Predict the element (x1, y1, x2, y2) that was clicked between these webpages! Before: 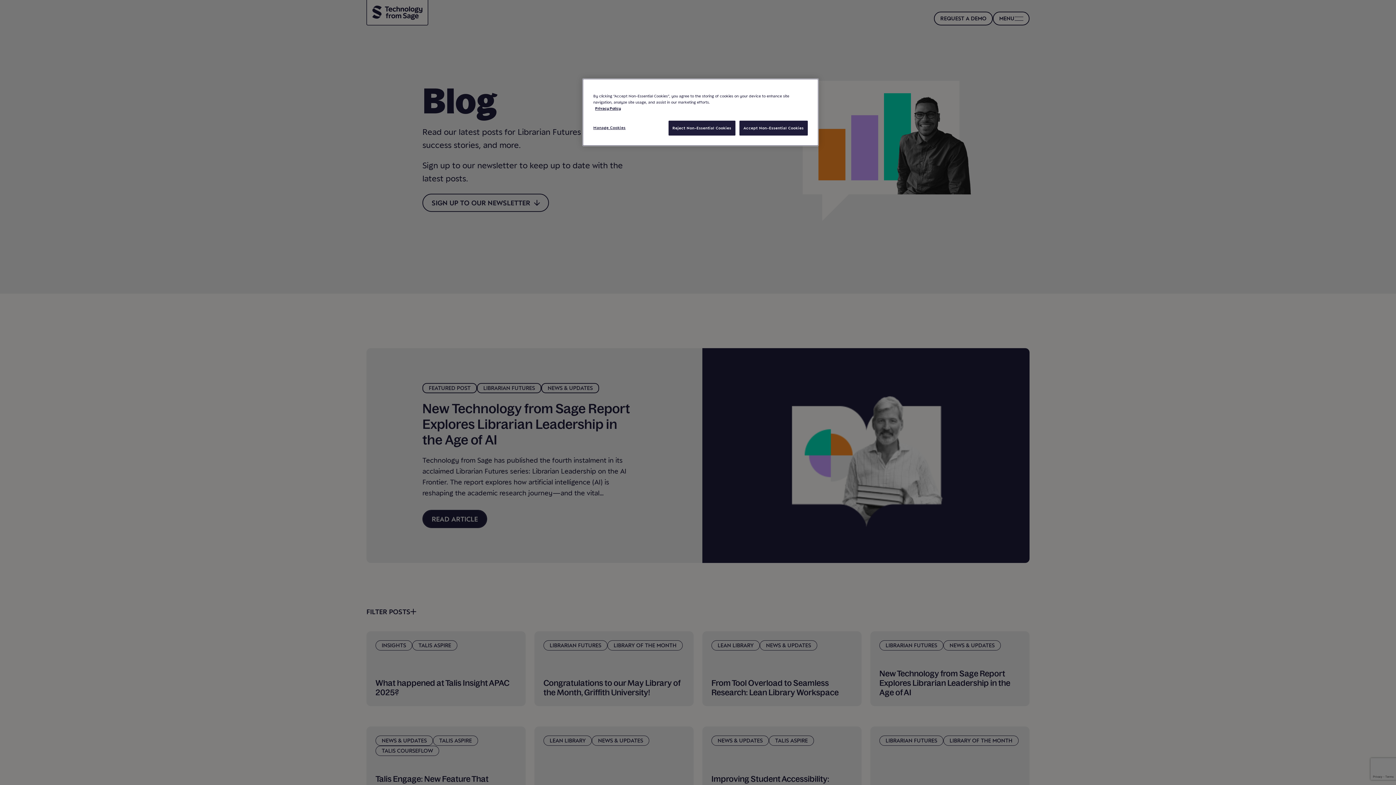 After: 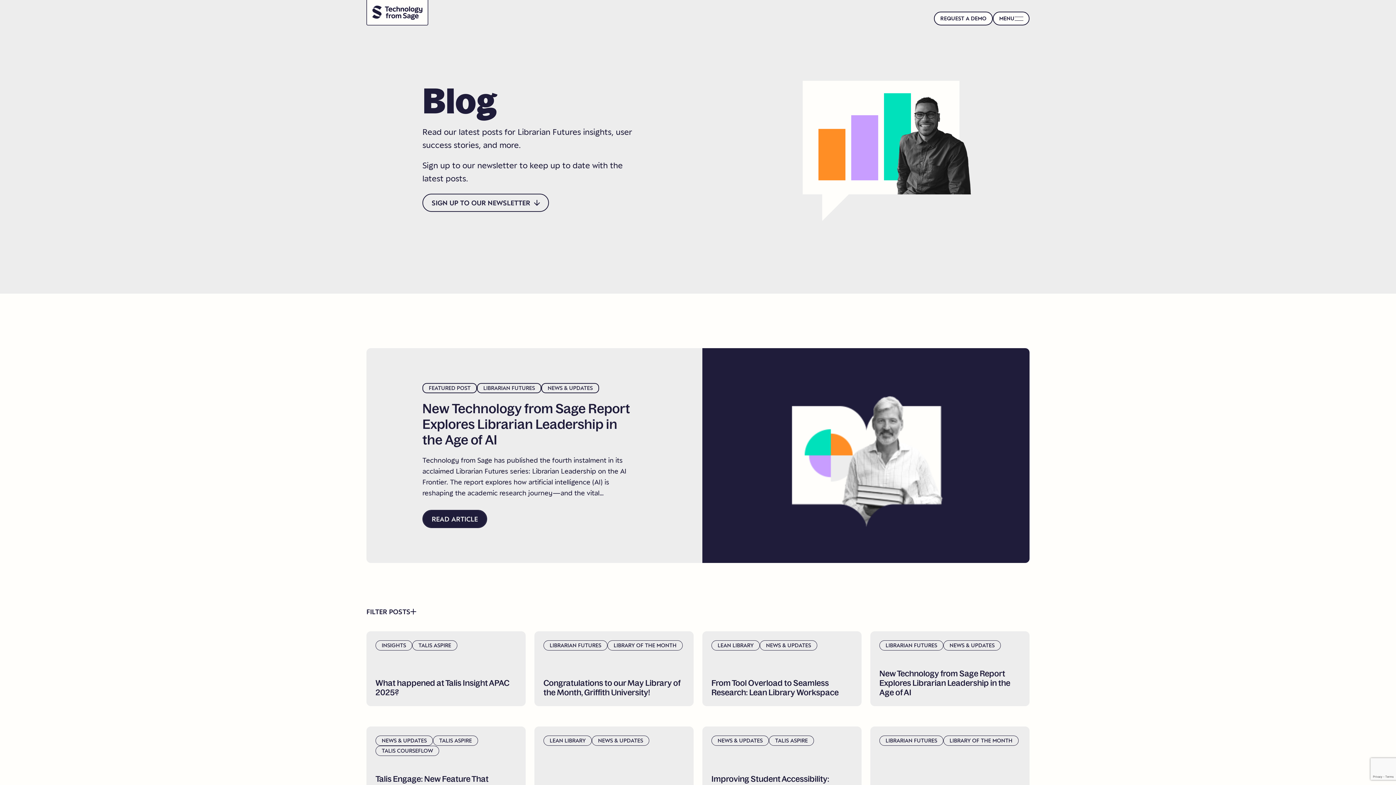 Action: bbox: (739, 120, 808, 135) label: Accept Non-Essential Cookies